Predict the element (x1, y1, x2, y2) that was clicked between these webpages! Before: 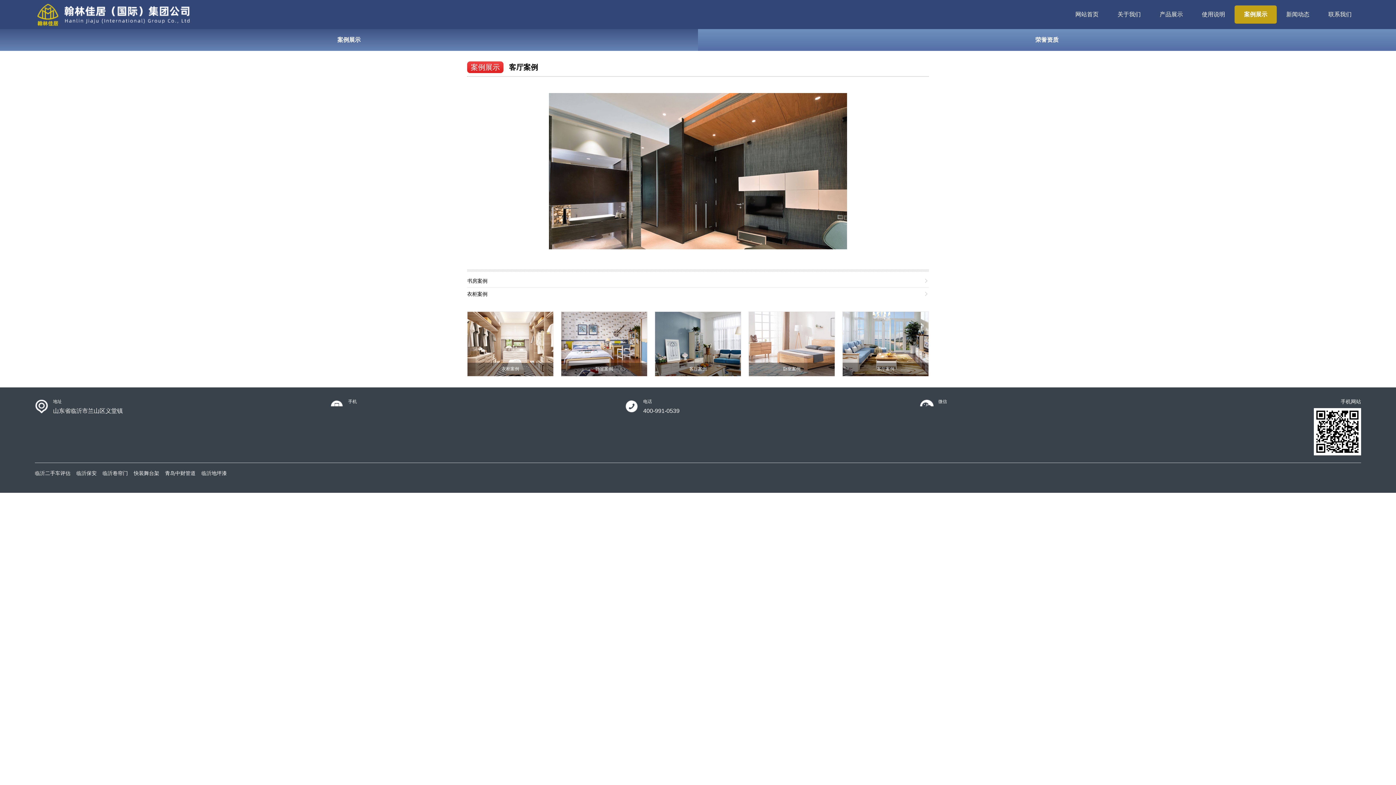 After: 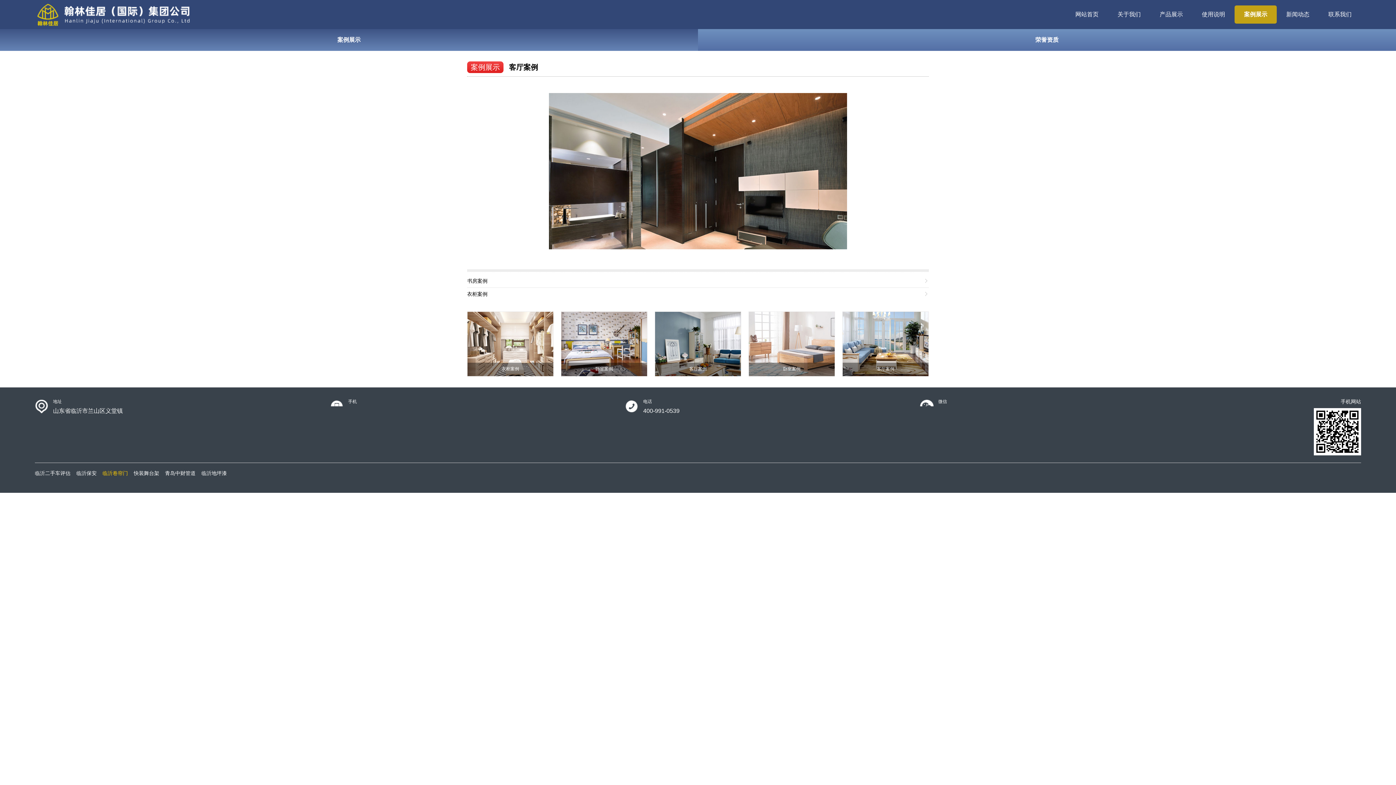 Action: bbox: (102, 470, 132, 476) label: 临沂卷帘门